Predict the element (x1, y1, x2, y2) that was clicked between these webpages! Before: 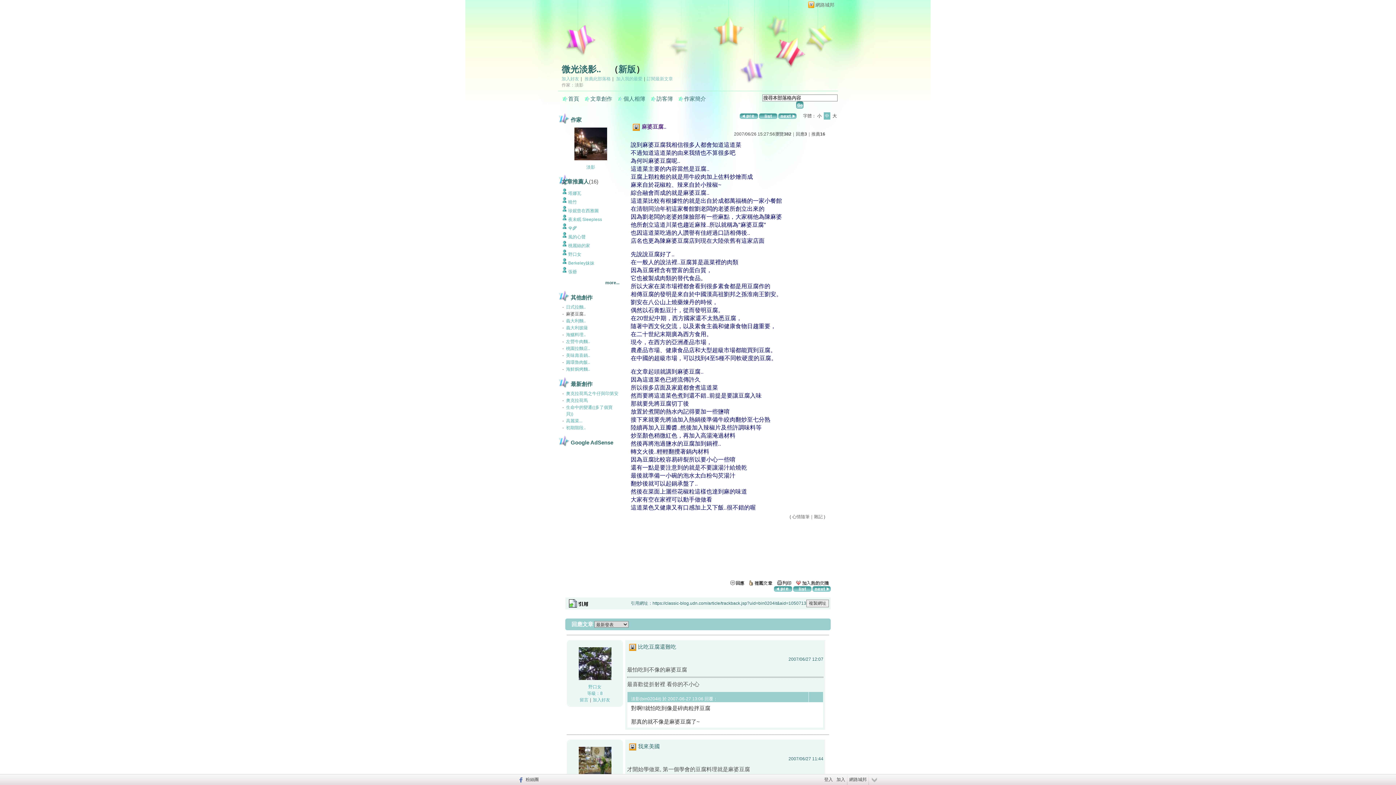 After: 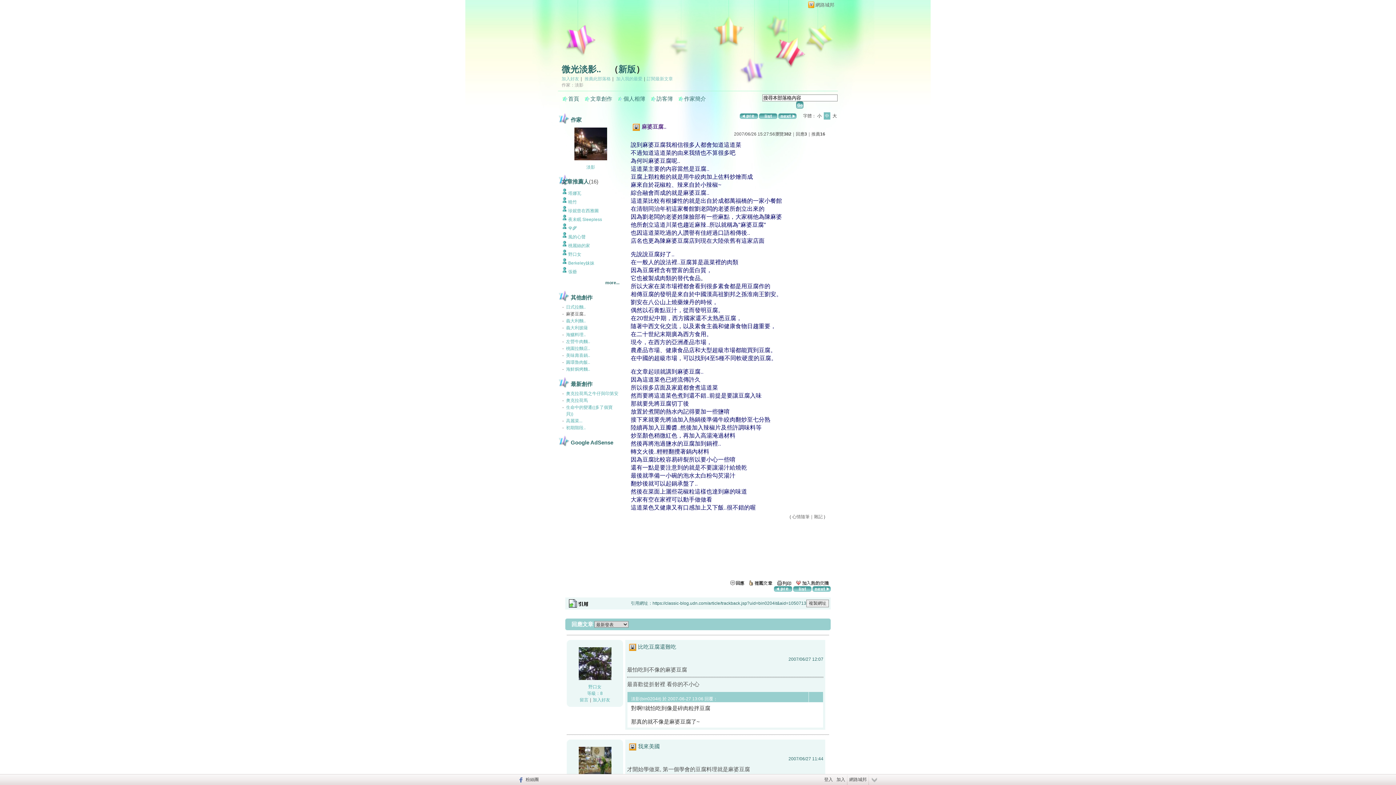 Action: bbox: (775, 580, 793, 585)